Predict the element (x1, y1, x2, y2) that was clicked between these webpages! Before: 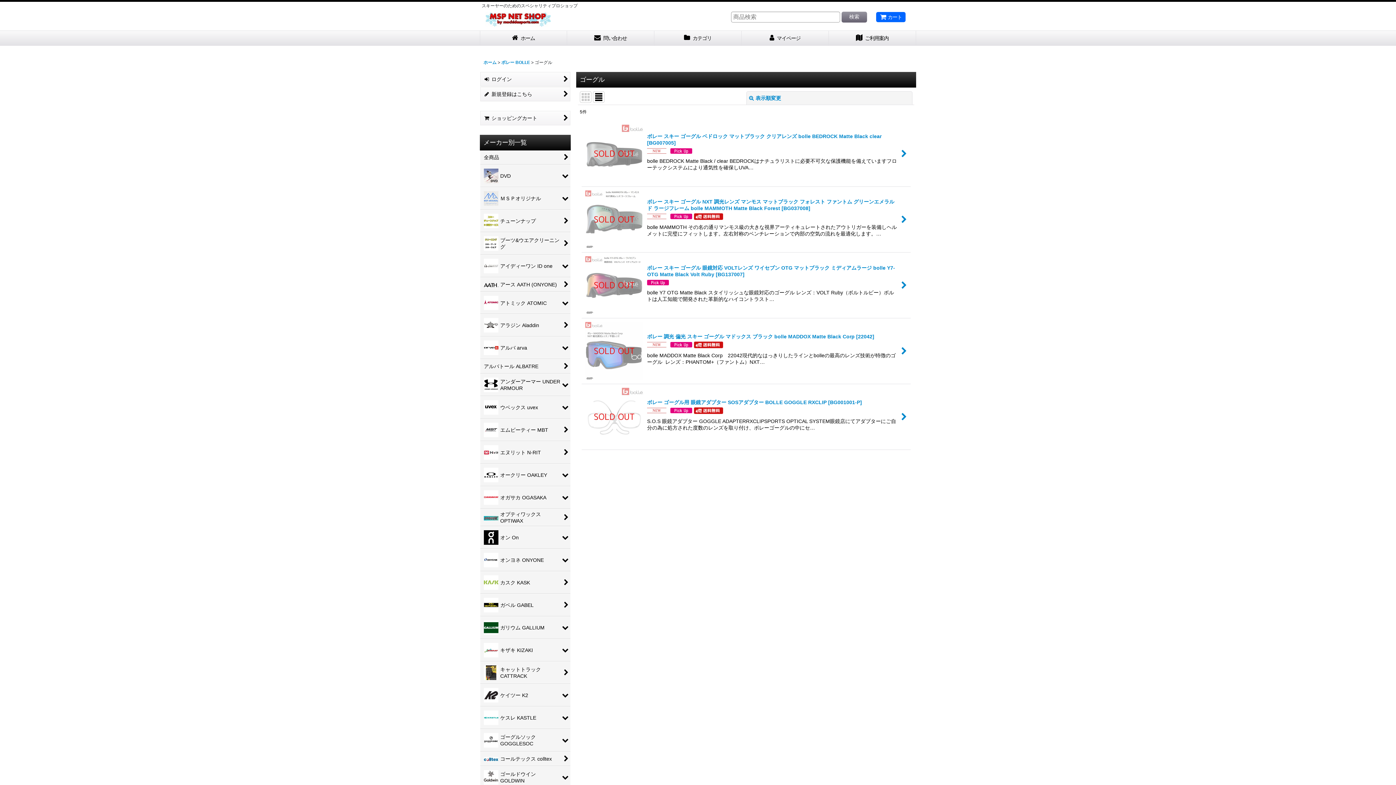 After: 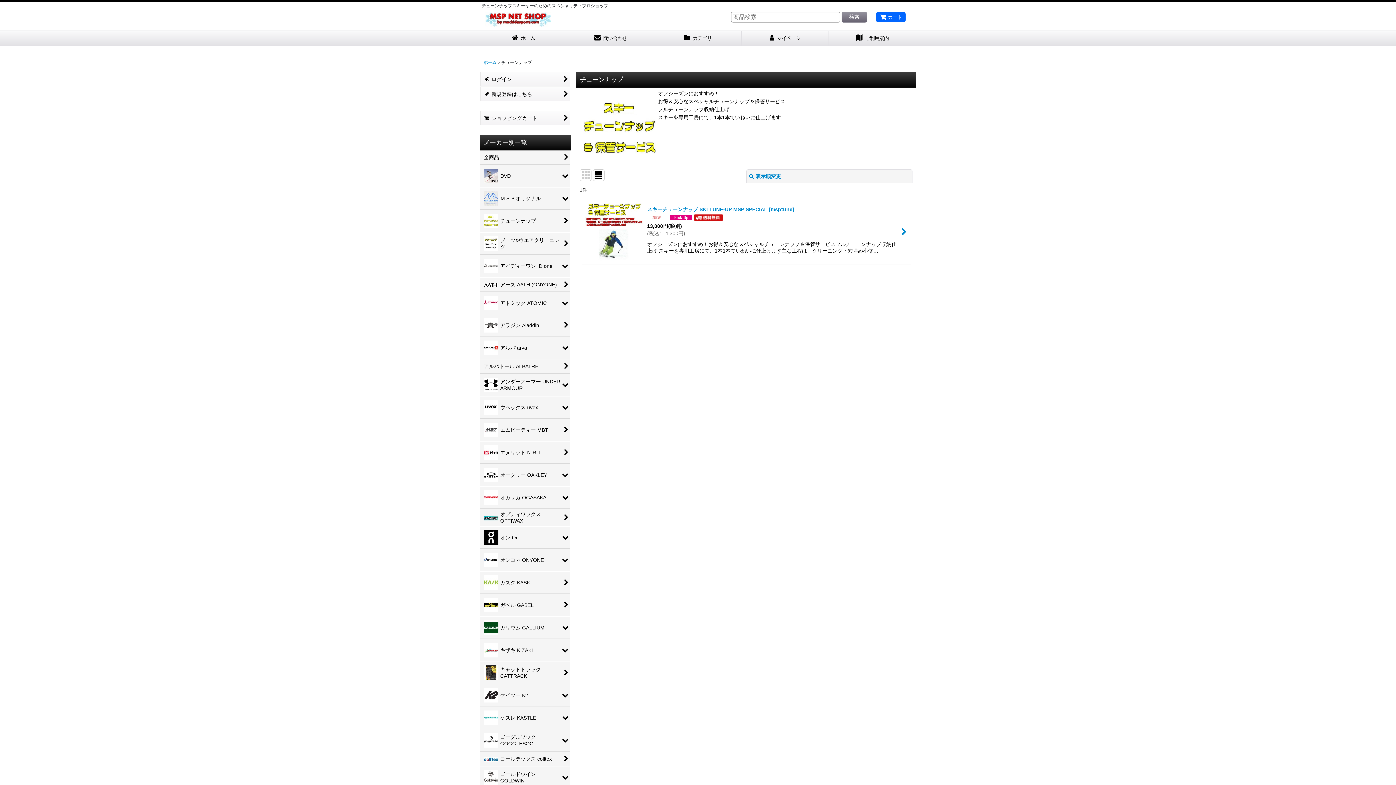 Action: label: チューンナップ bbox: (480, 210, 570, 232)